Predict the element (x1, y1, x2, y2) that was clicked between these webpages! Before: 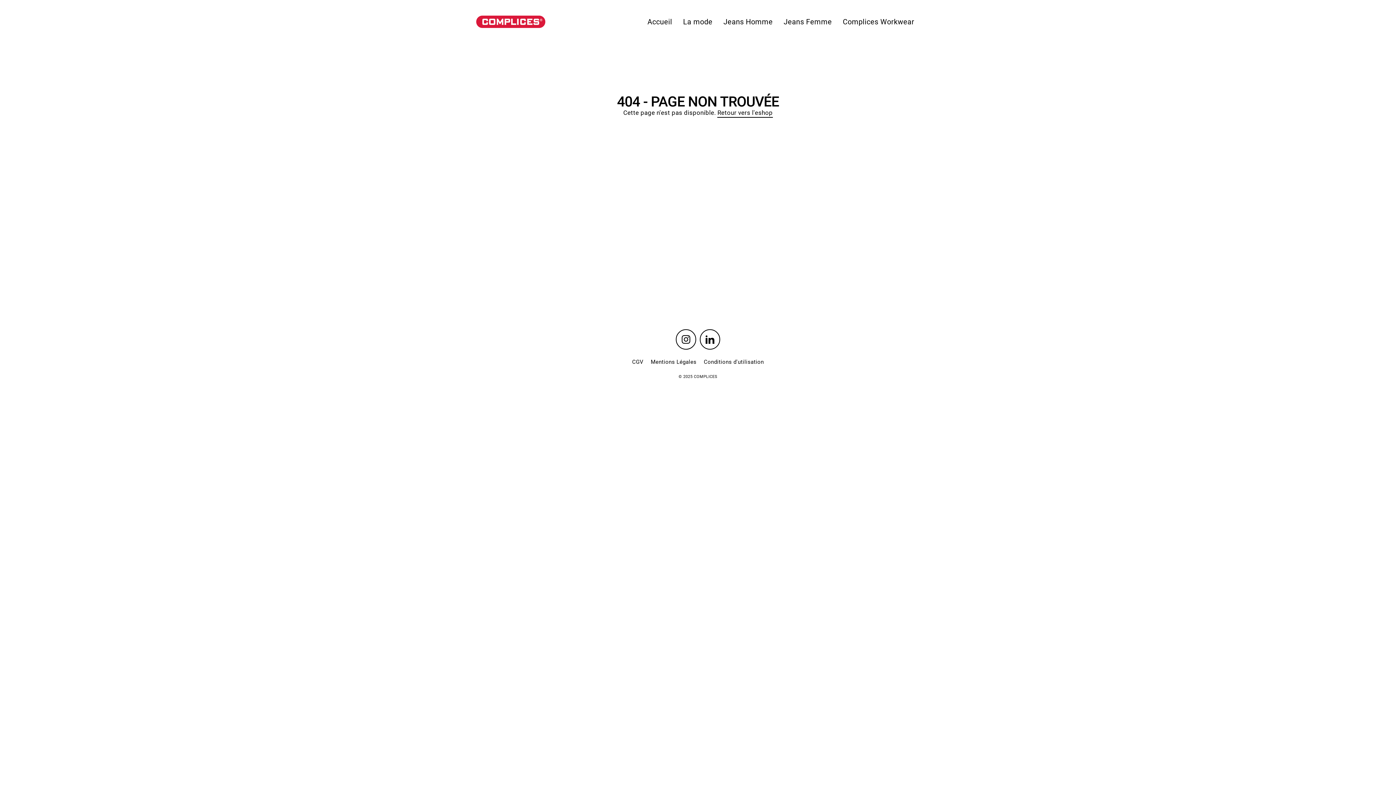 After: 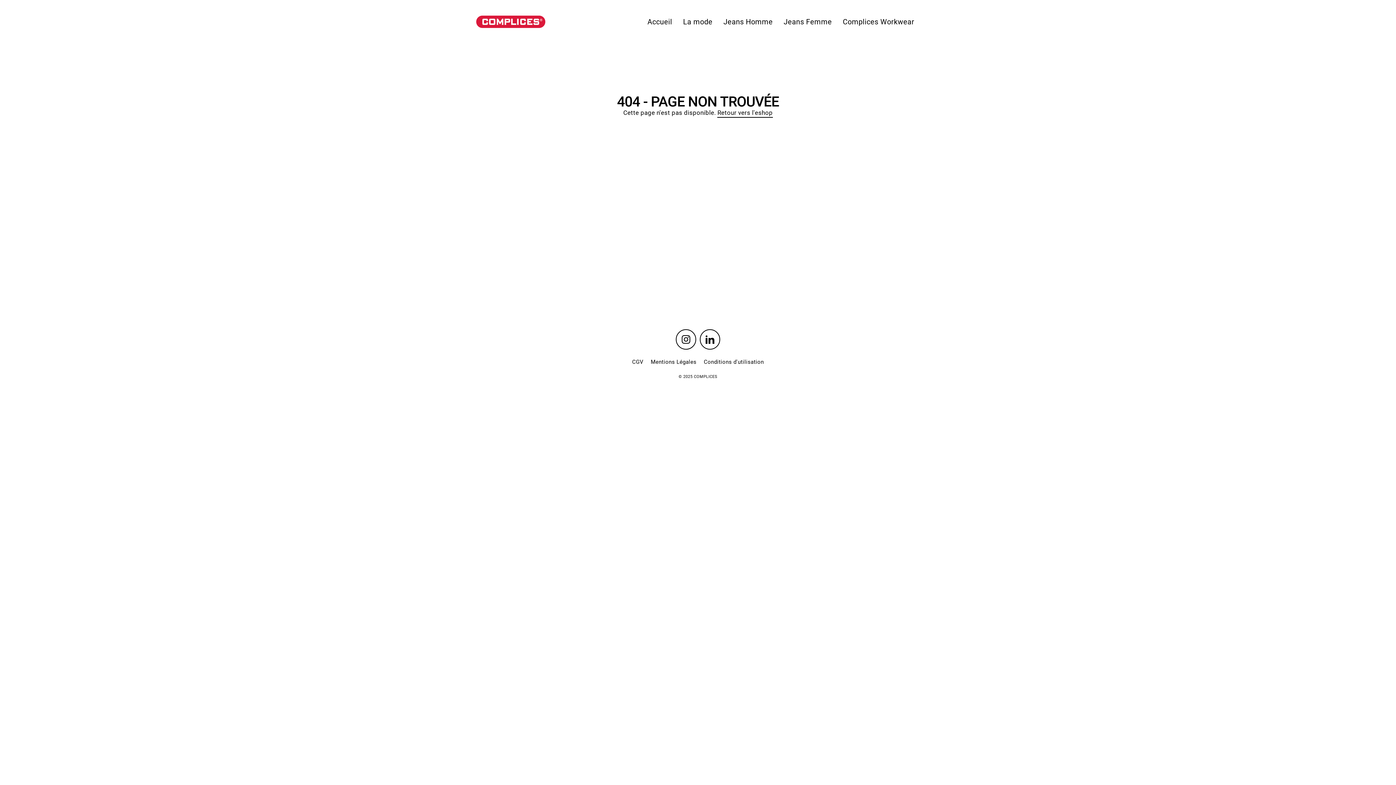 Action: label: Instagram bbox: (676, 329, 696, 349)